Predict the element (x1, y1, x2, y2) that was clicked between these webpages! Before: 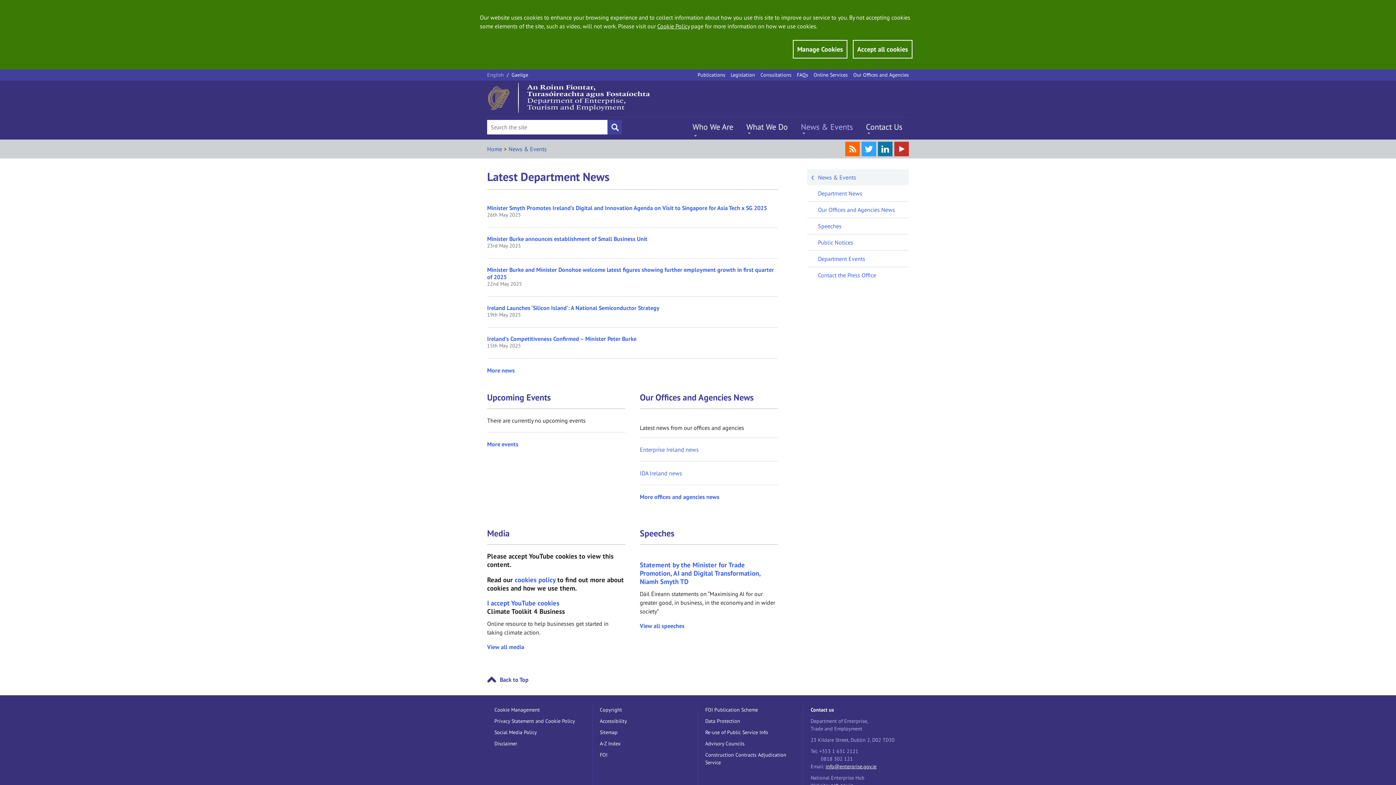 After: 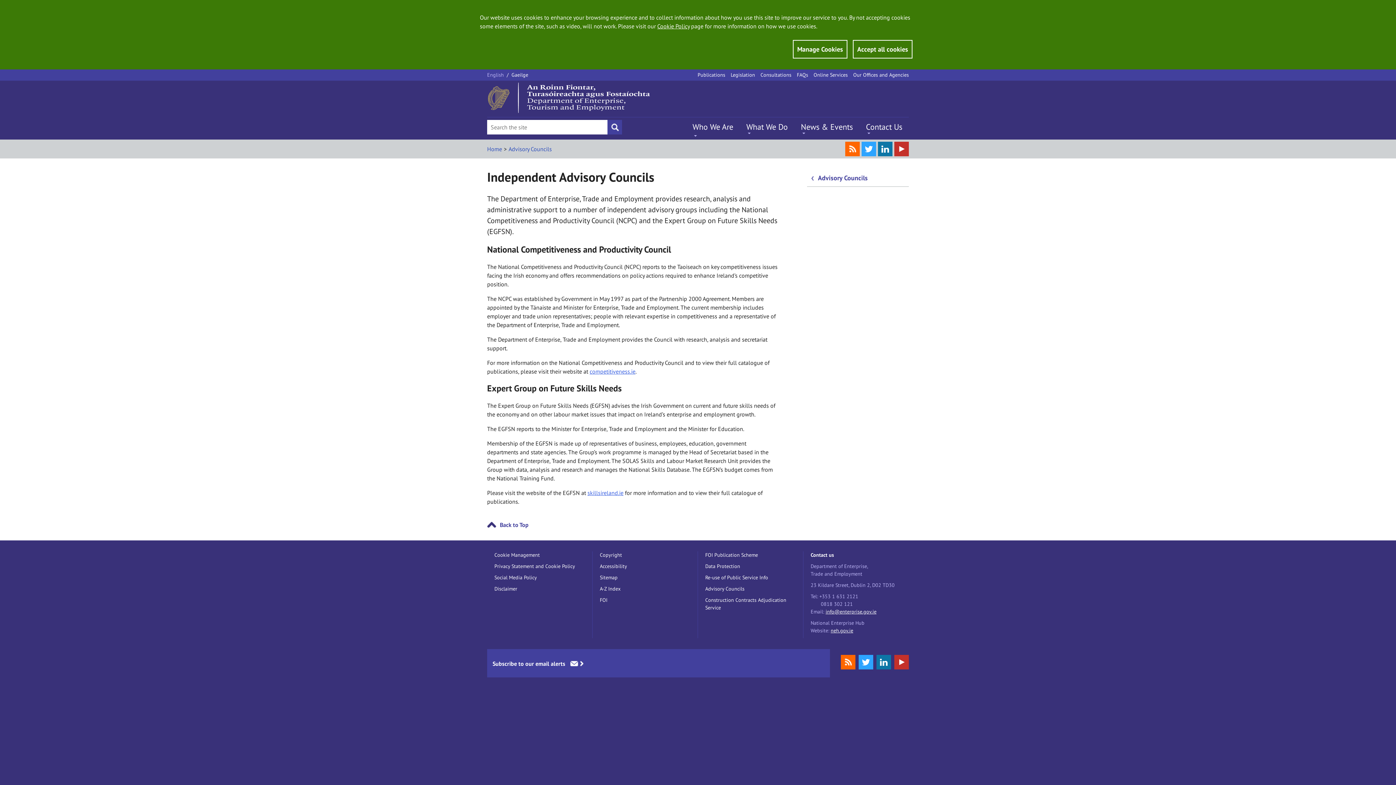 Action: label: Advisory Councils bbox: (705, 740, 744, 747)